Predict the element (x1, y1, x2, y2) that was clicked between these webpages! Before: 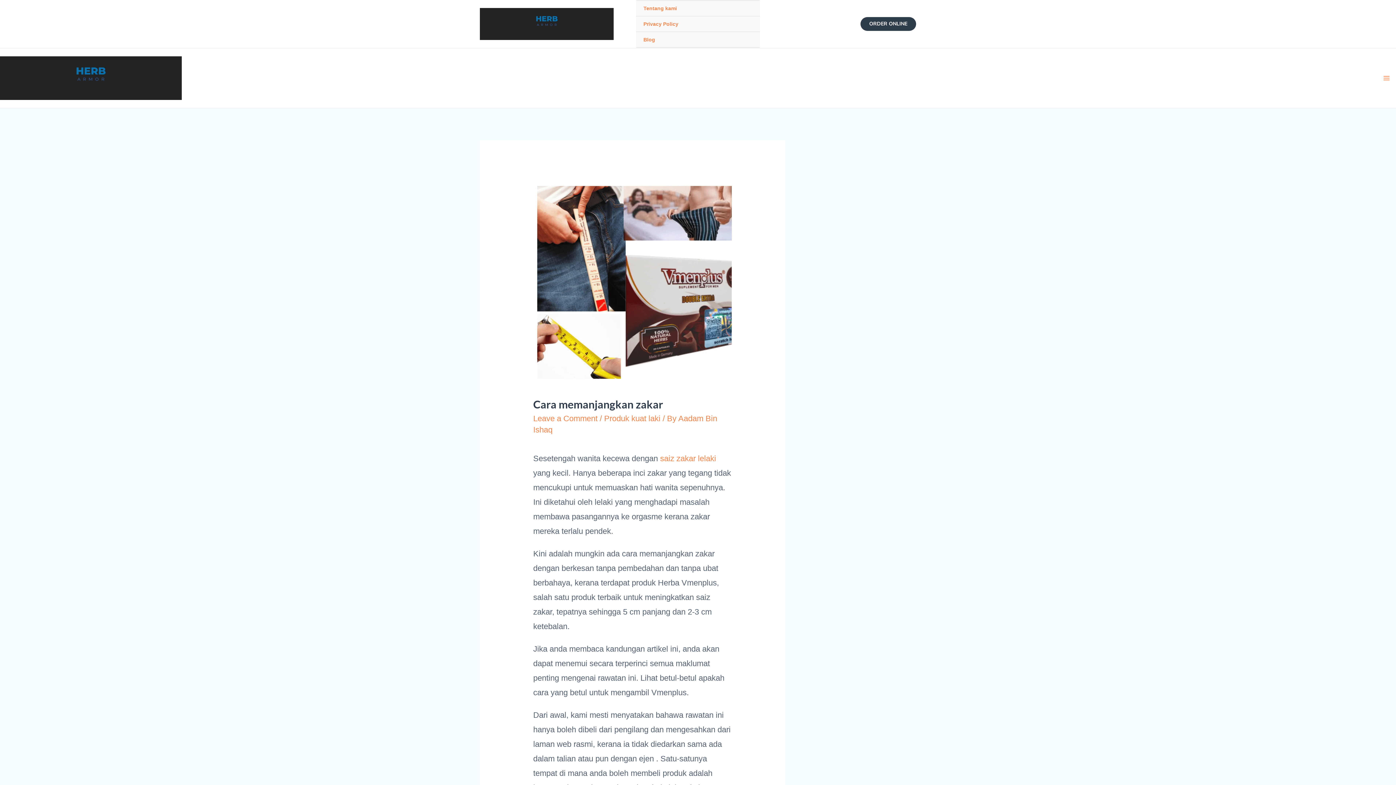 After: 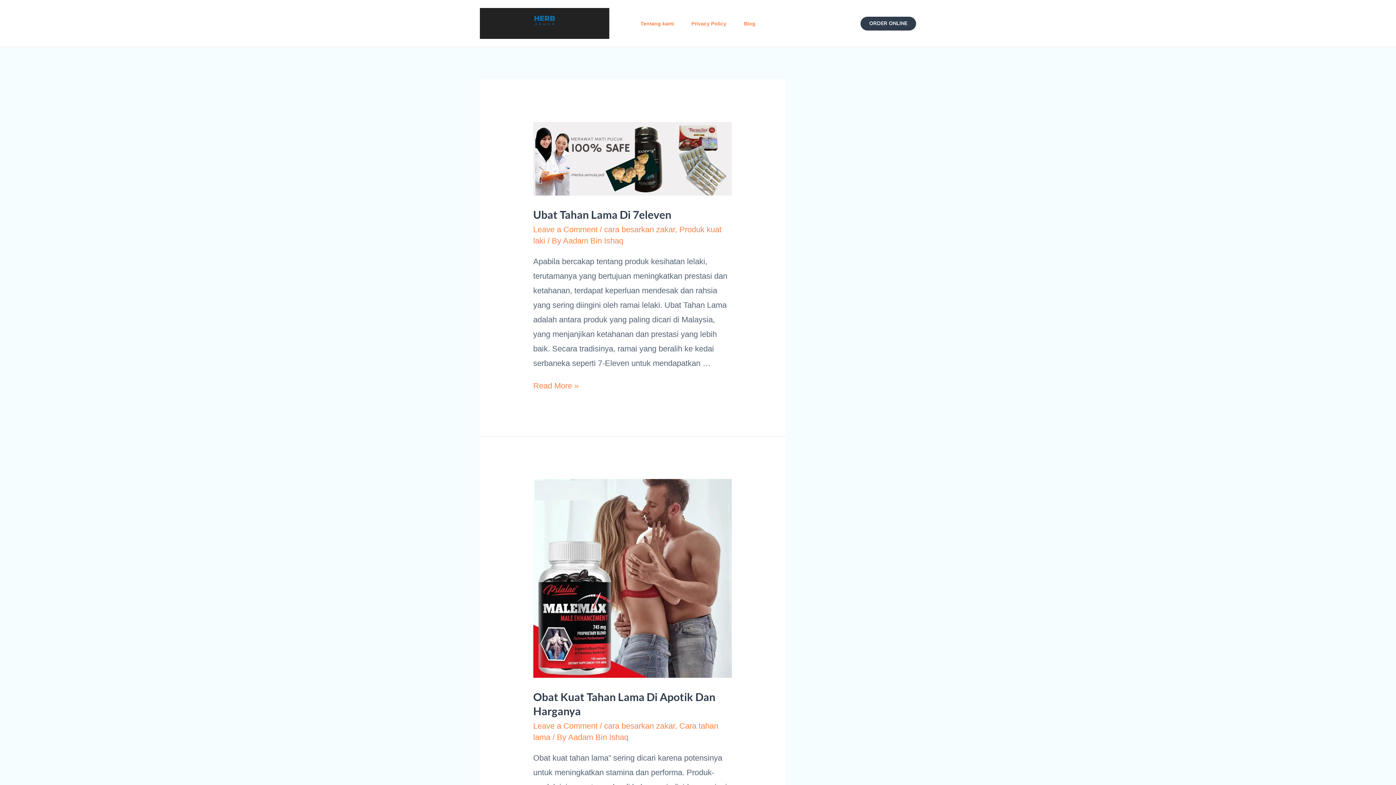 Action: bbox: (0, 73, 181, 82)